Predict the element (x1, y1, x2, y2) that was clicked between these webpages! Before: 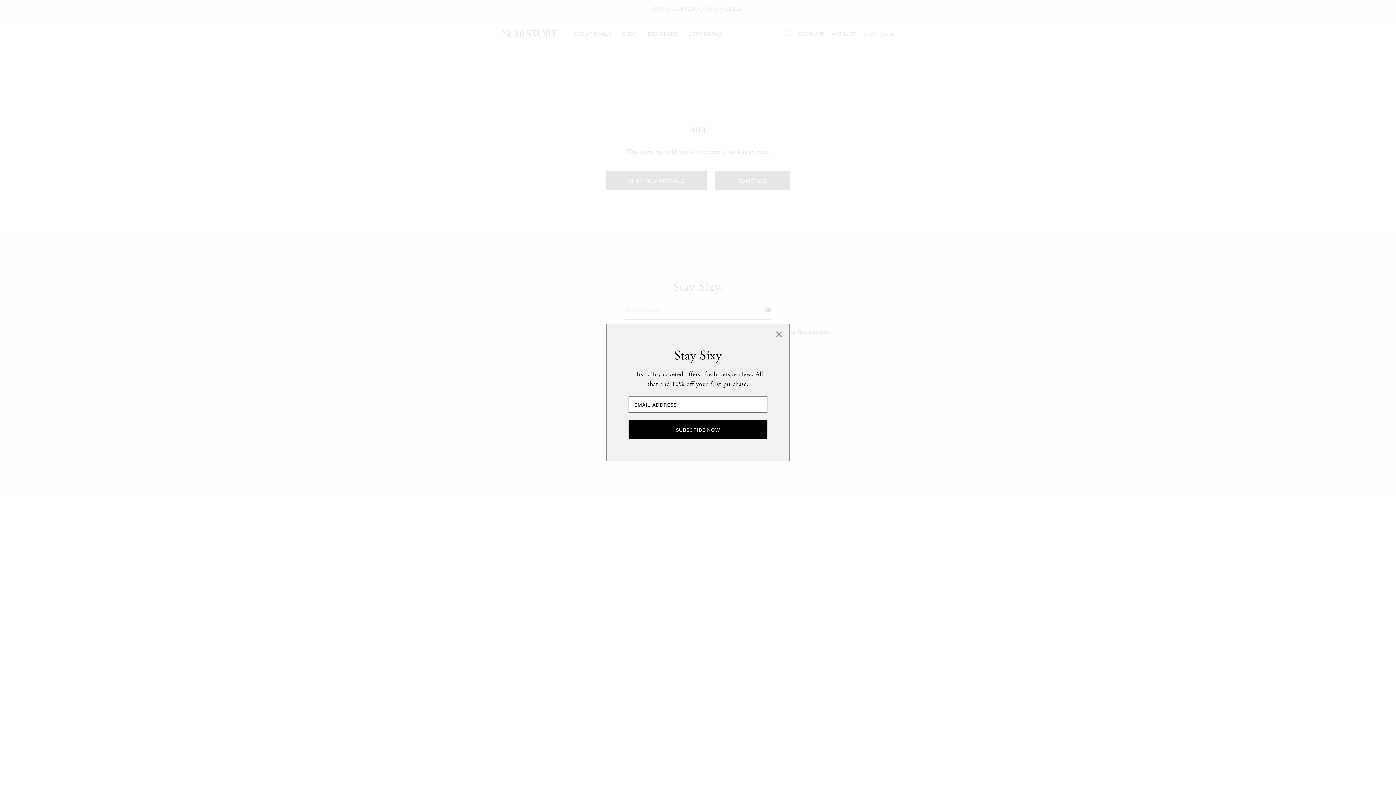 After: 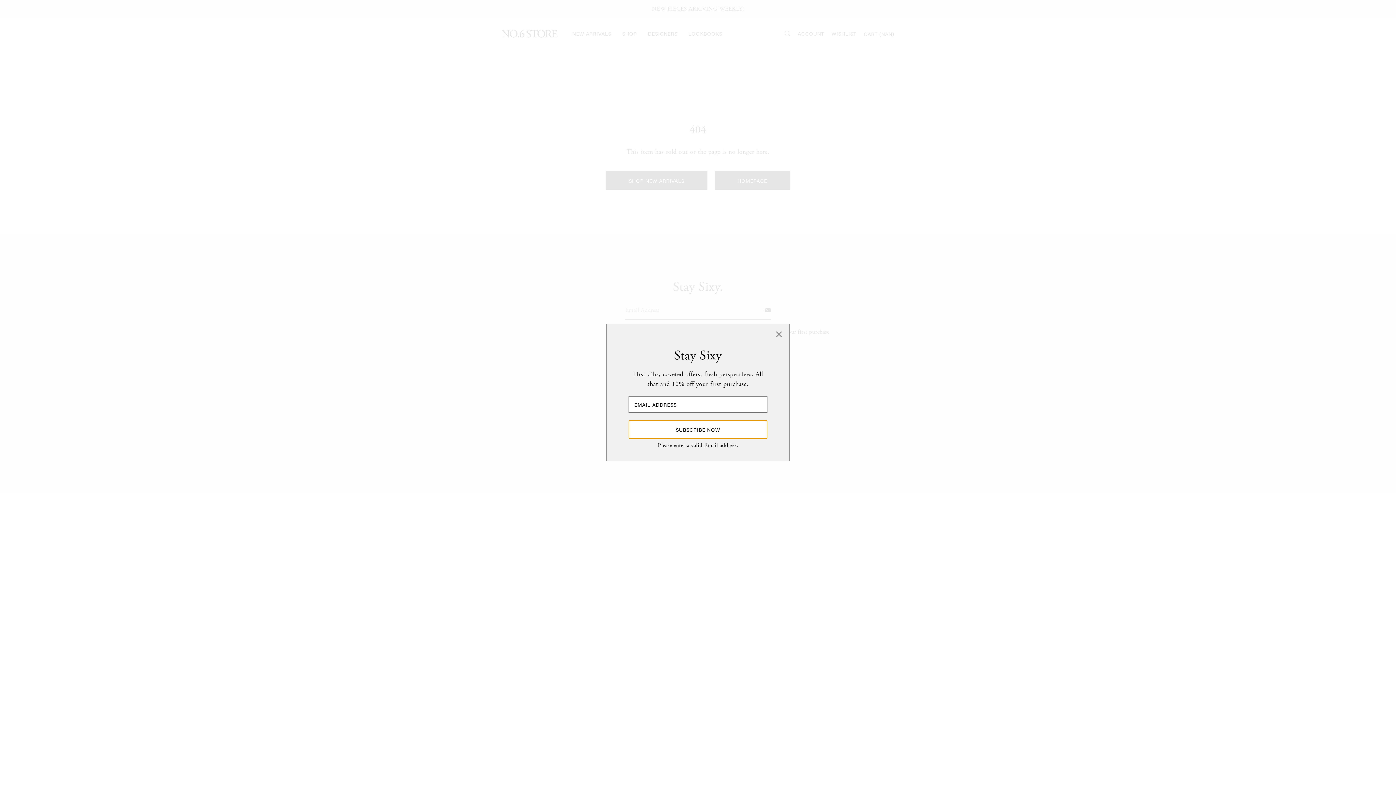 Action: bbox: (628, 420, 767, 439) label: SUBSCRIBE NOW